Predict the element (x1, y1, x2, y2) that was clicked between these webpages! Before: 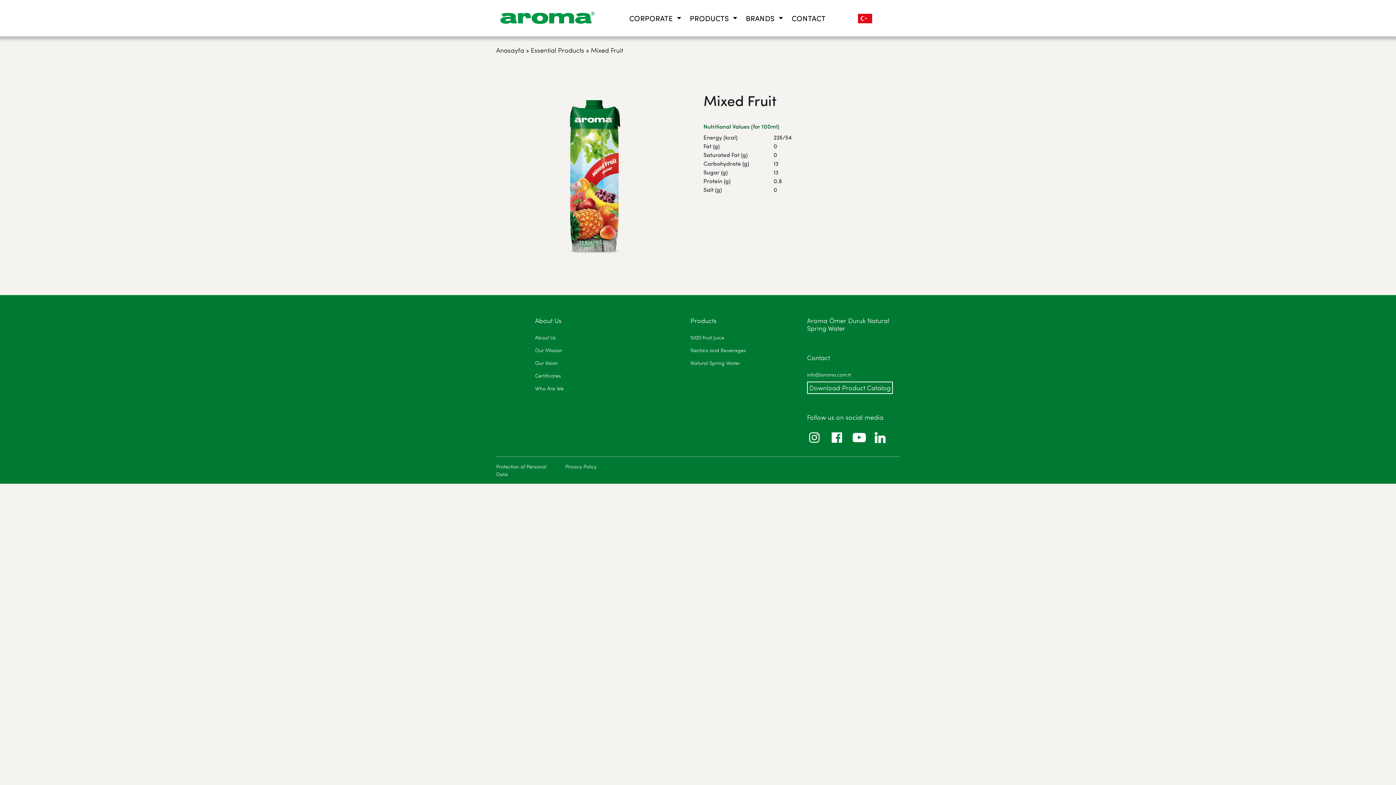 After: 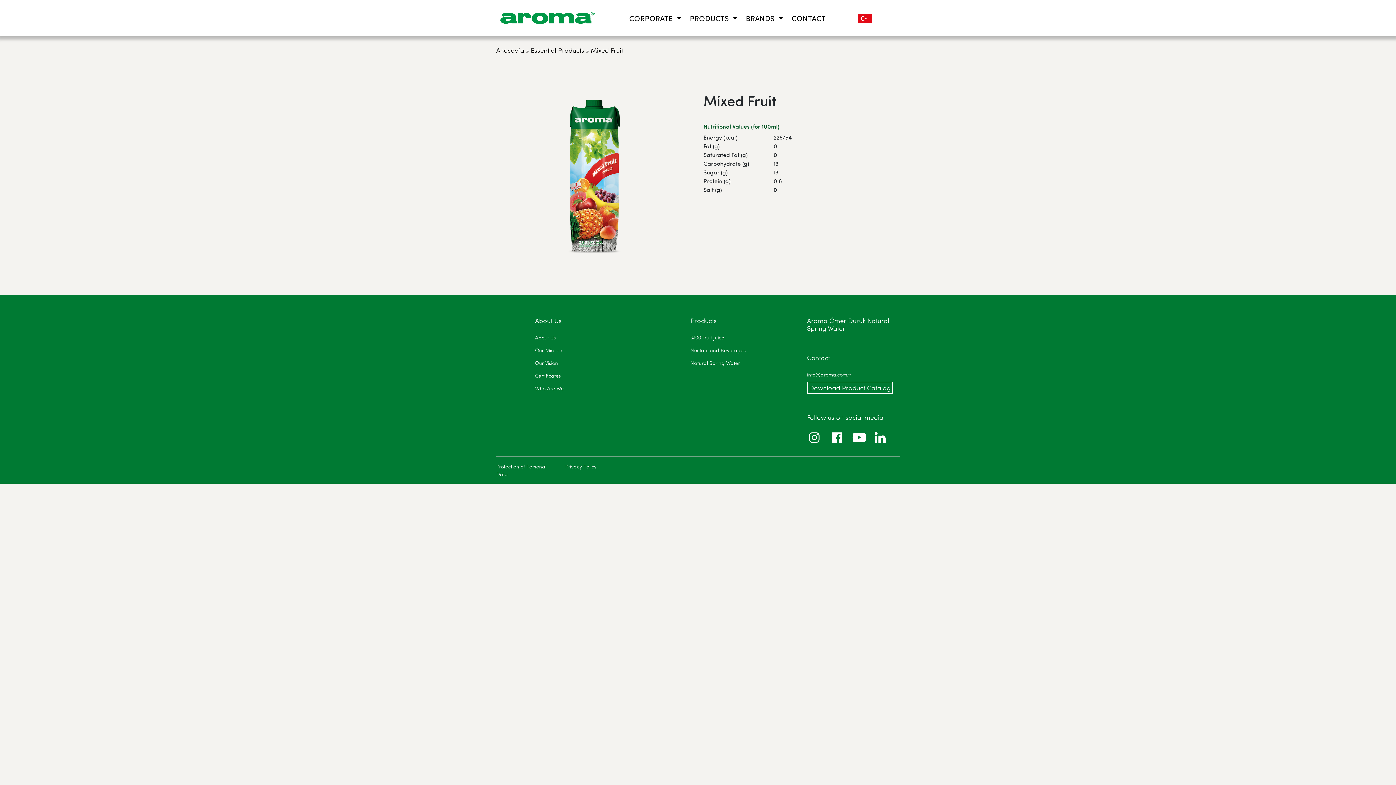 Action: bbox: (829, 433, 850, 440)